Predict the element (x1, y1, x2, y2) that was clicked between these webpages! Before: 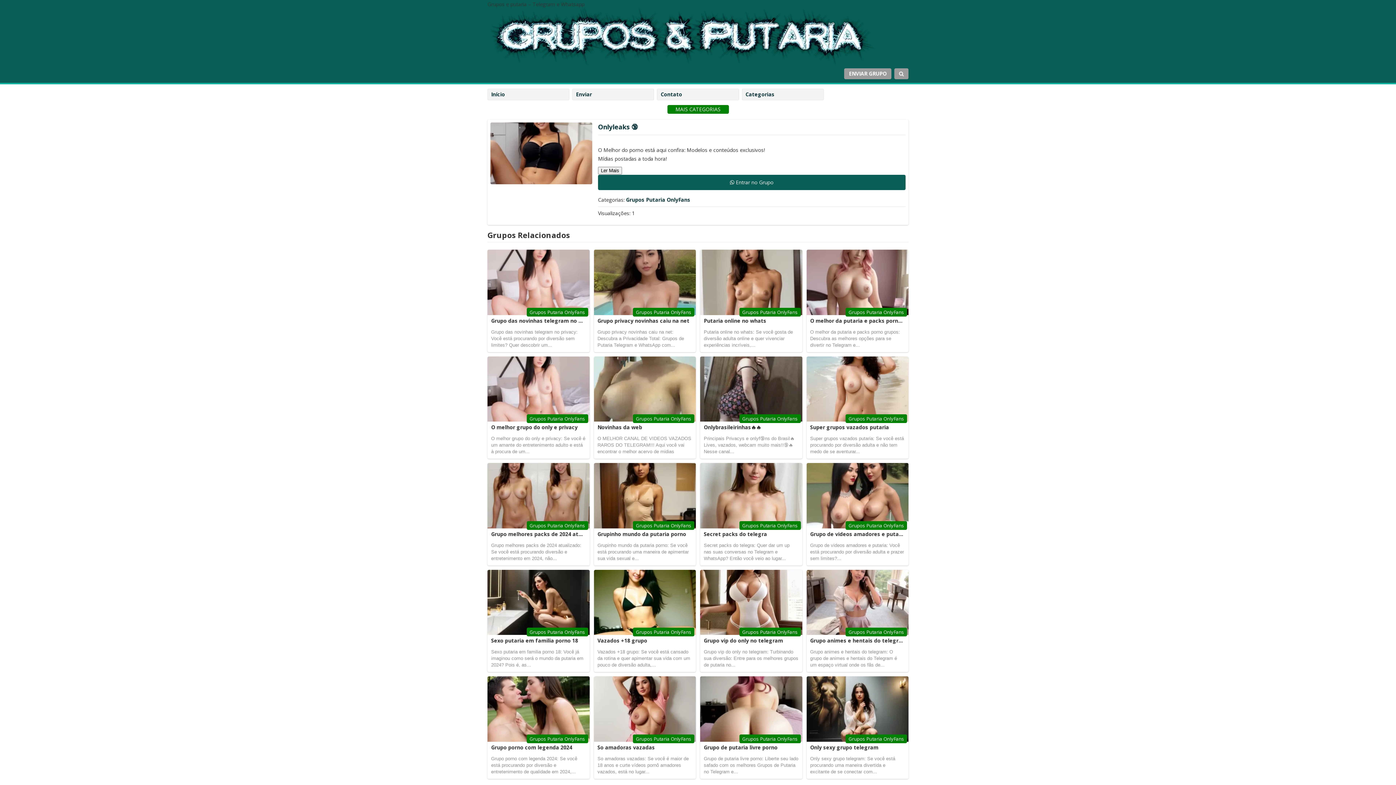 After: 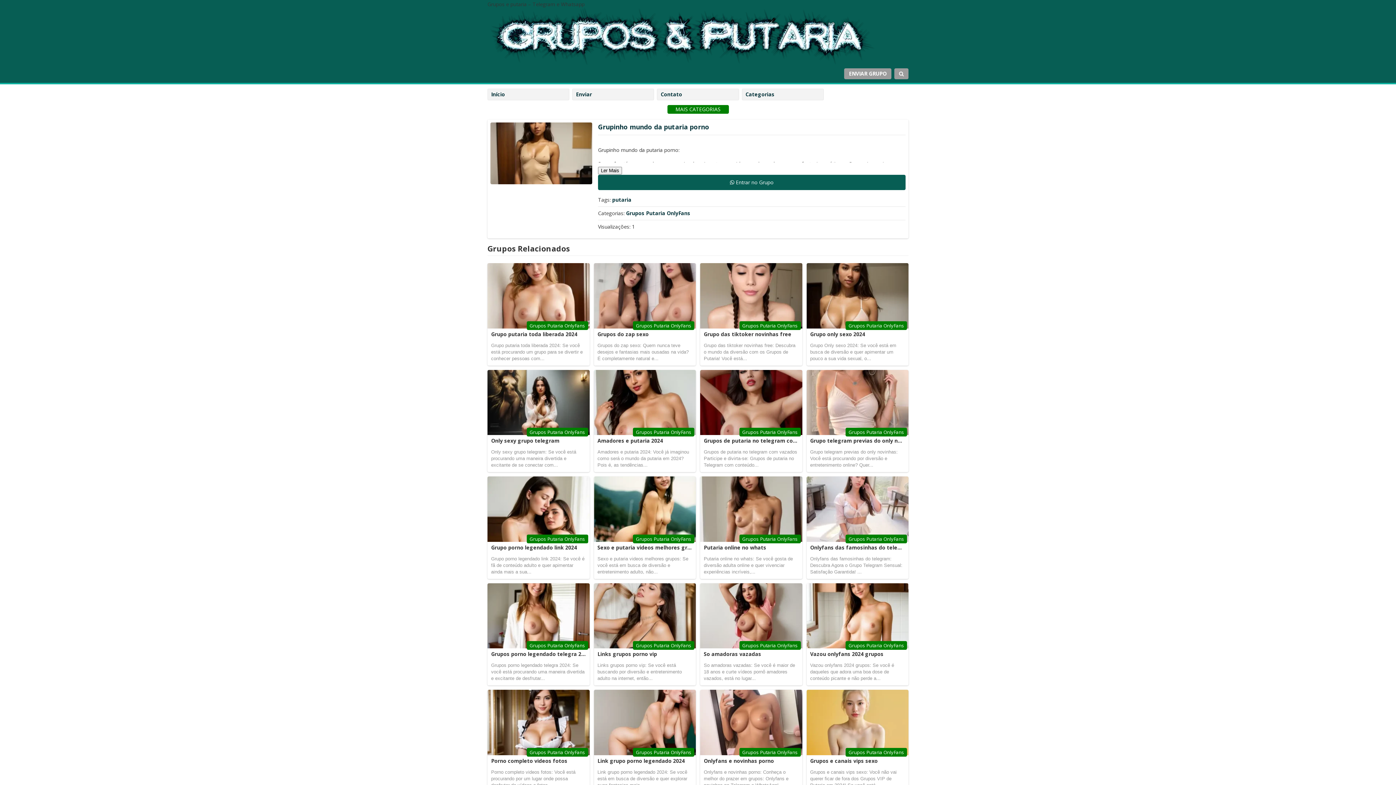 Action: bbox: (594, 463, 696, 565) label: Grupos Putaria OnlyFans
Grupinho mundo da putaria porno
Grupinho mundo da putaria porno: Se você está procurando uma maneira de apimentar sua vida sexual e...